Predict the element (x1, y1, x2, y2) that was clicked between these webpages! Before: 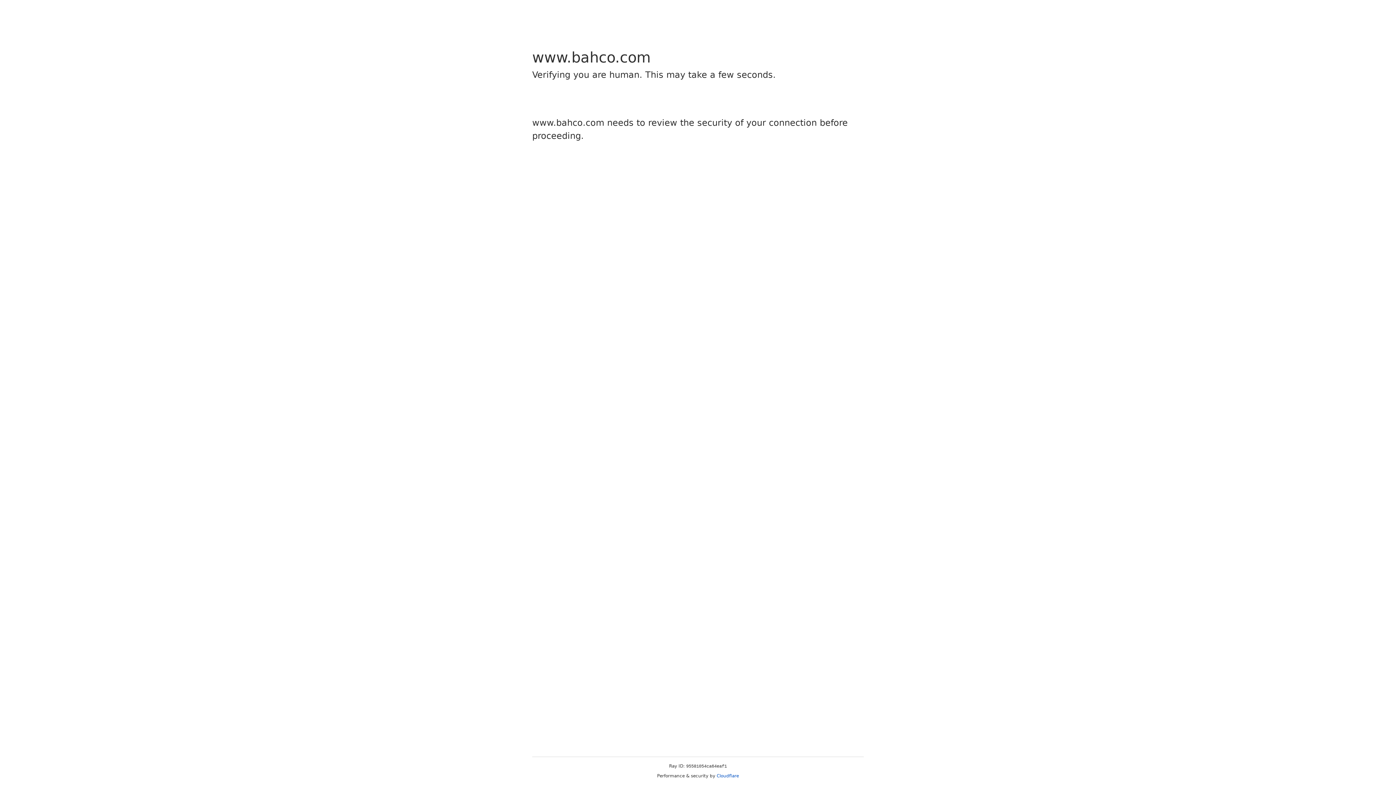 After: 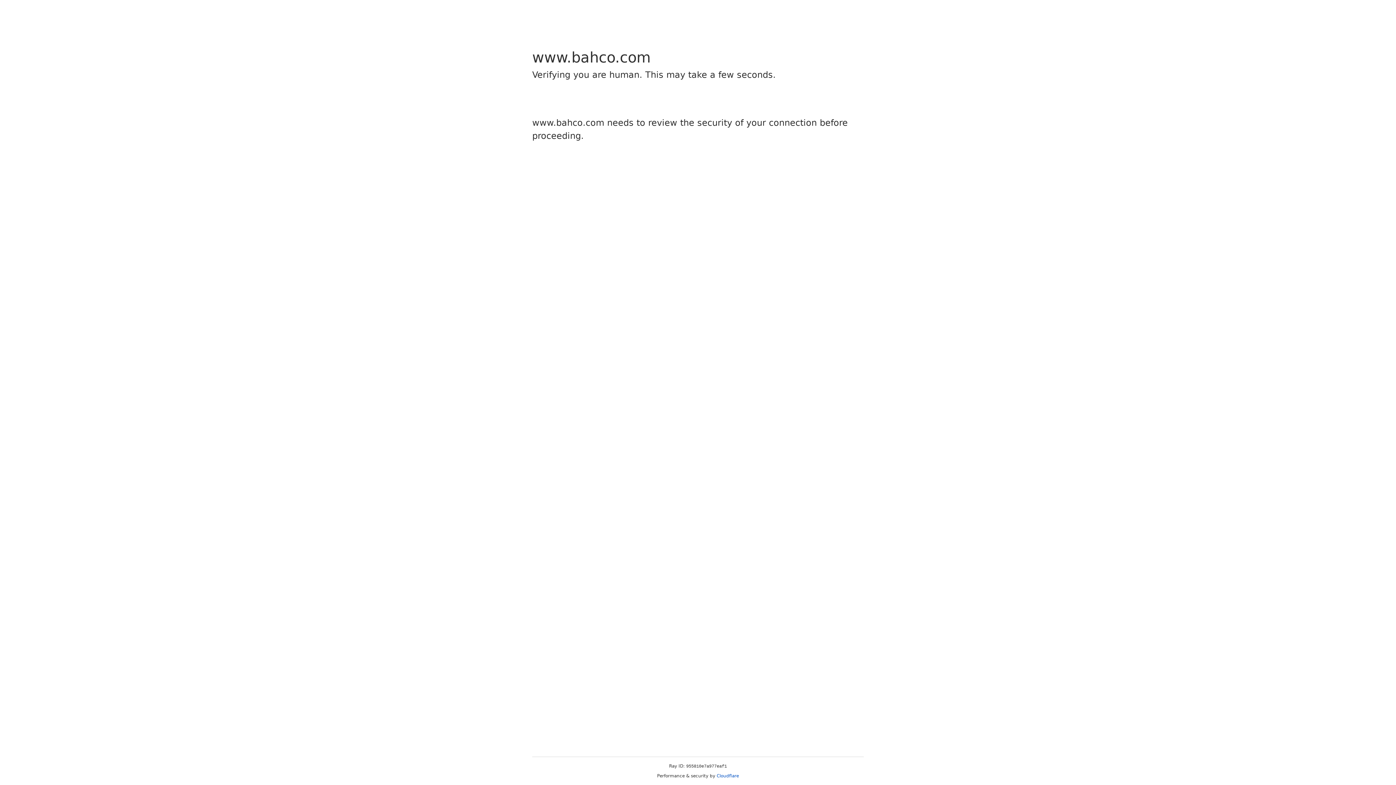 Action: label: Cloudflare bbox: (716, 773, 739, 778)